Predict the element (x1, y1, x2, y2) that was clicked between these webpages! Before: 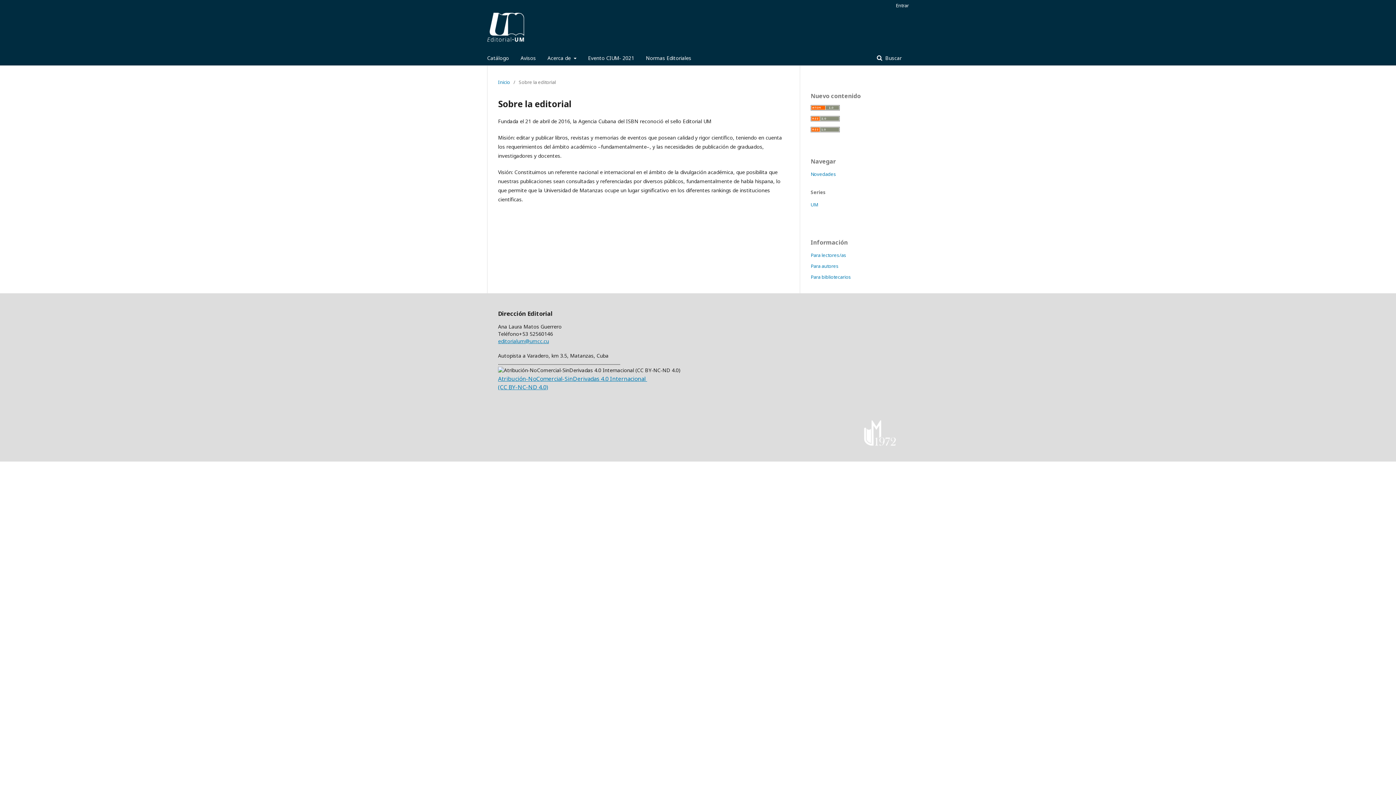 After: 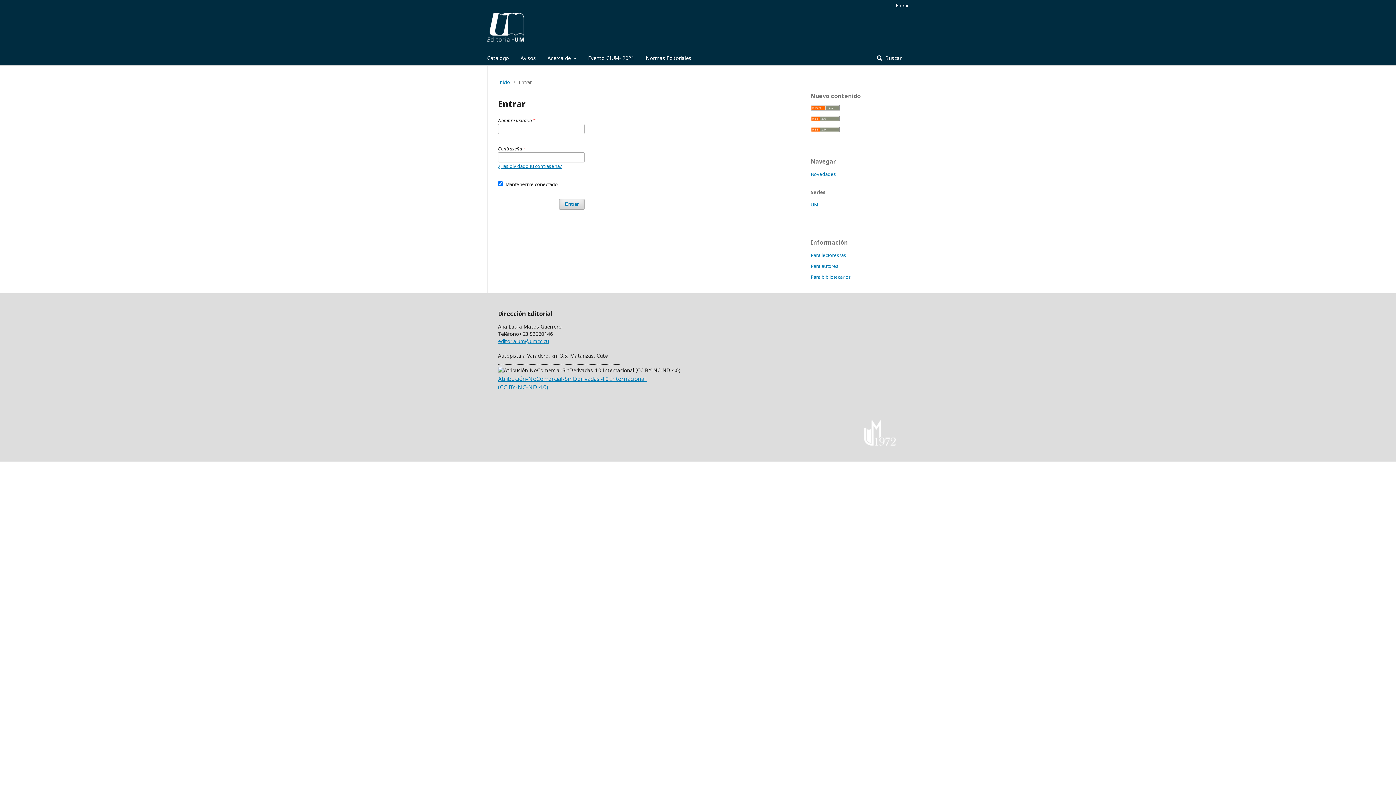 Action: label: editorialum@umcc.cu bbox: (498, 337, 549, 344)